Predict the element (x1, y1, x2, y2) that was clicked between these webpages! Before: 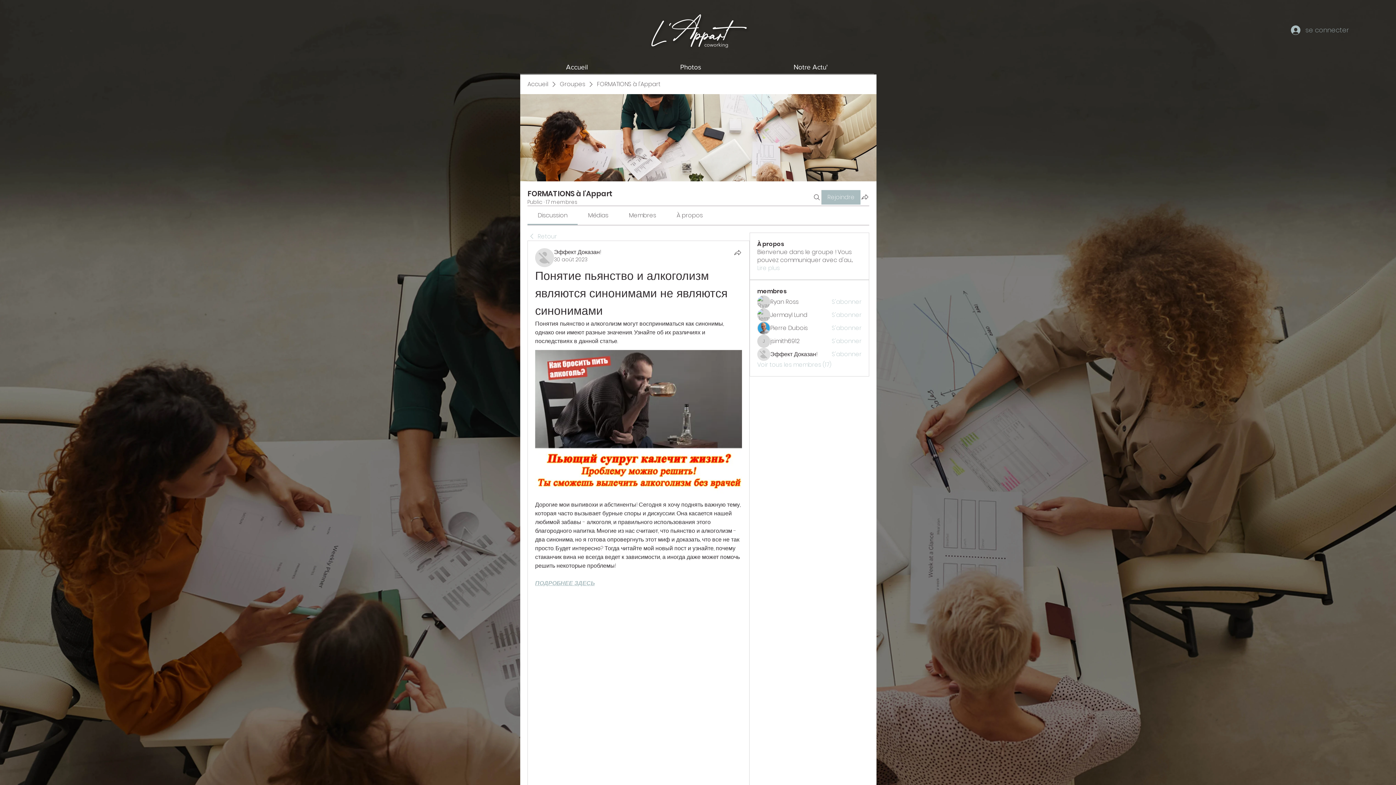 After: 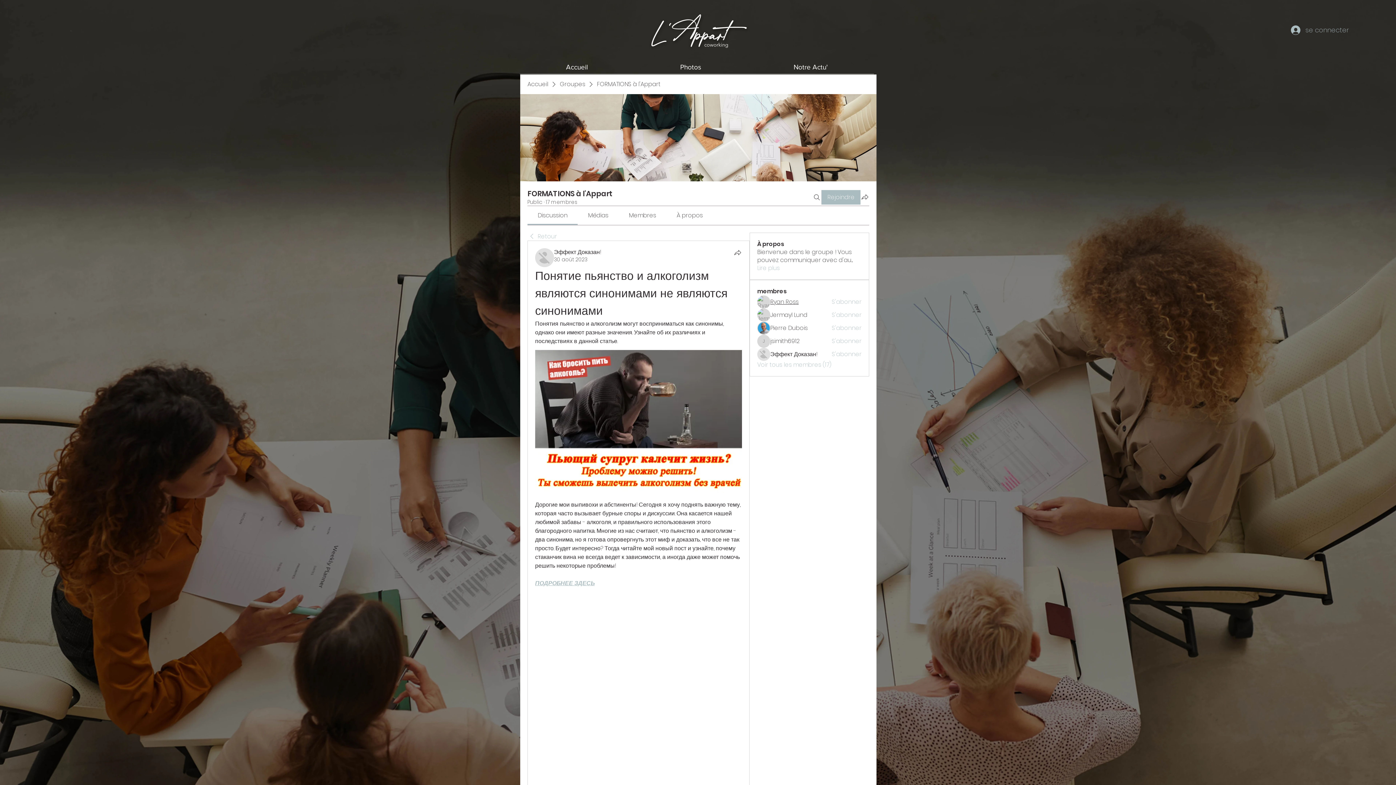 Action: label: Ryan Ross bbox: (770, 298, 798, 306)